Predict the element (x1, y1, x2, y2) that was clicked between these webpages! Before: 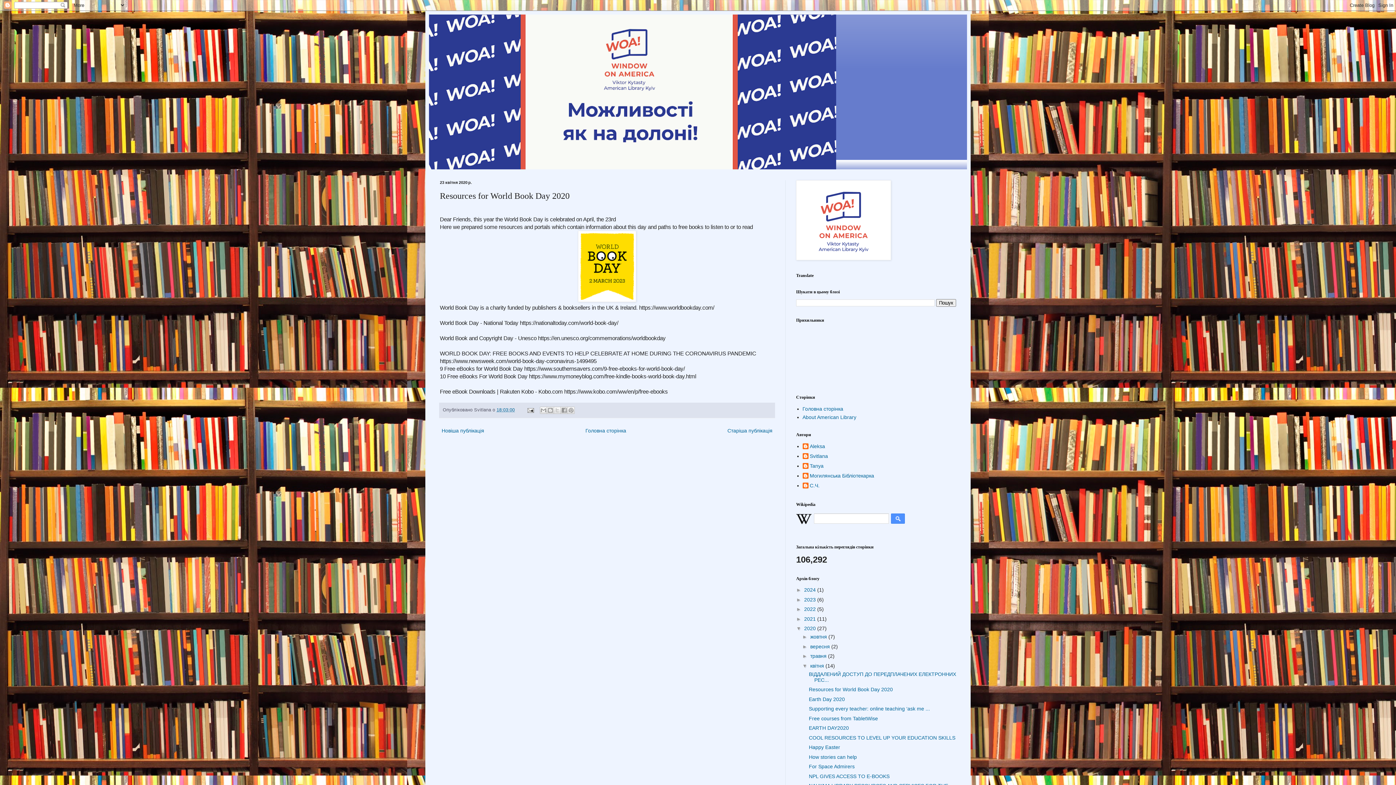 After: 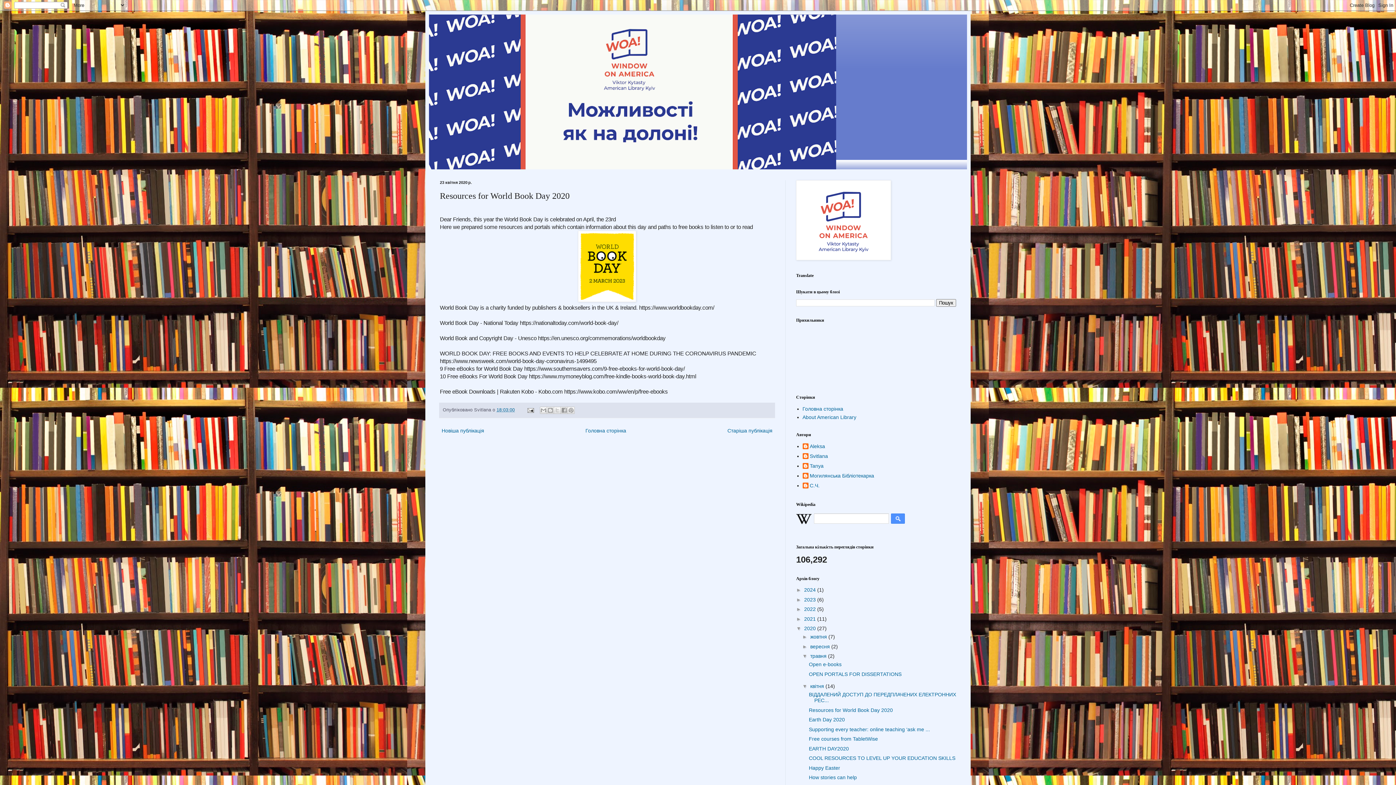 Action: bbox: (802, 653, 810, 659) label: ►  